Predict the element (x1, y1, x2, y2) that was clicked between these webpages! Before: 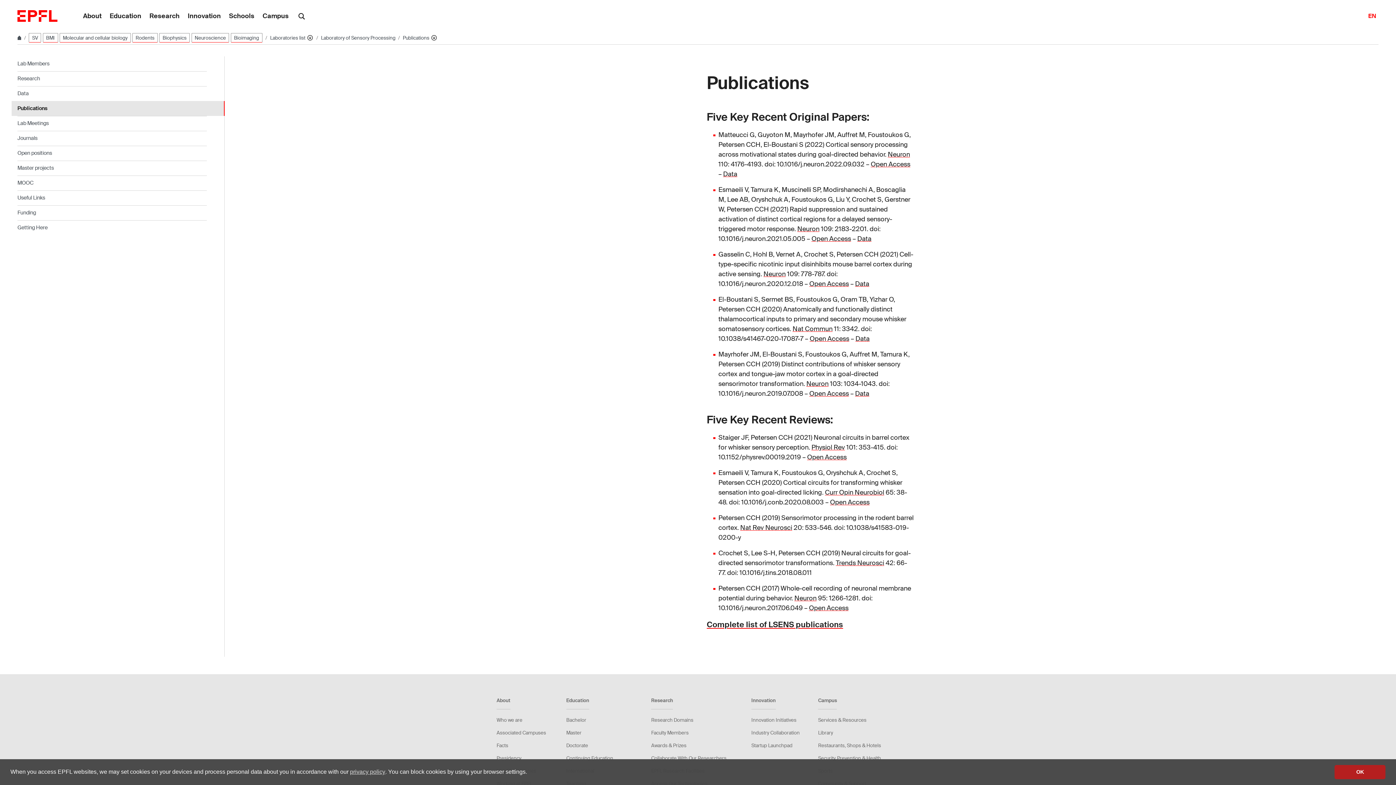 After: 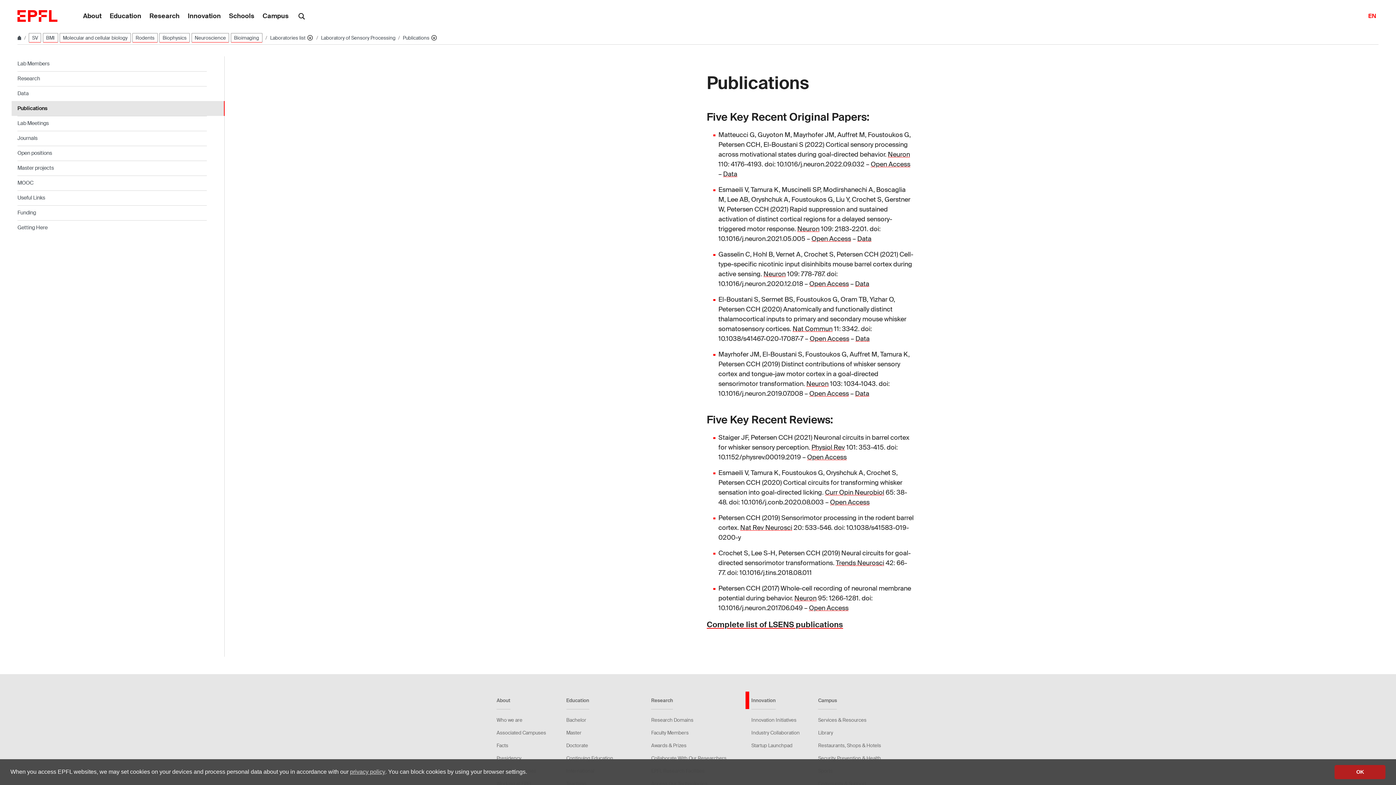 Action: bbox: (751, 692, 775, 709) label: Innovation